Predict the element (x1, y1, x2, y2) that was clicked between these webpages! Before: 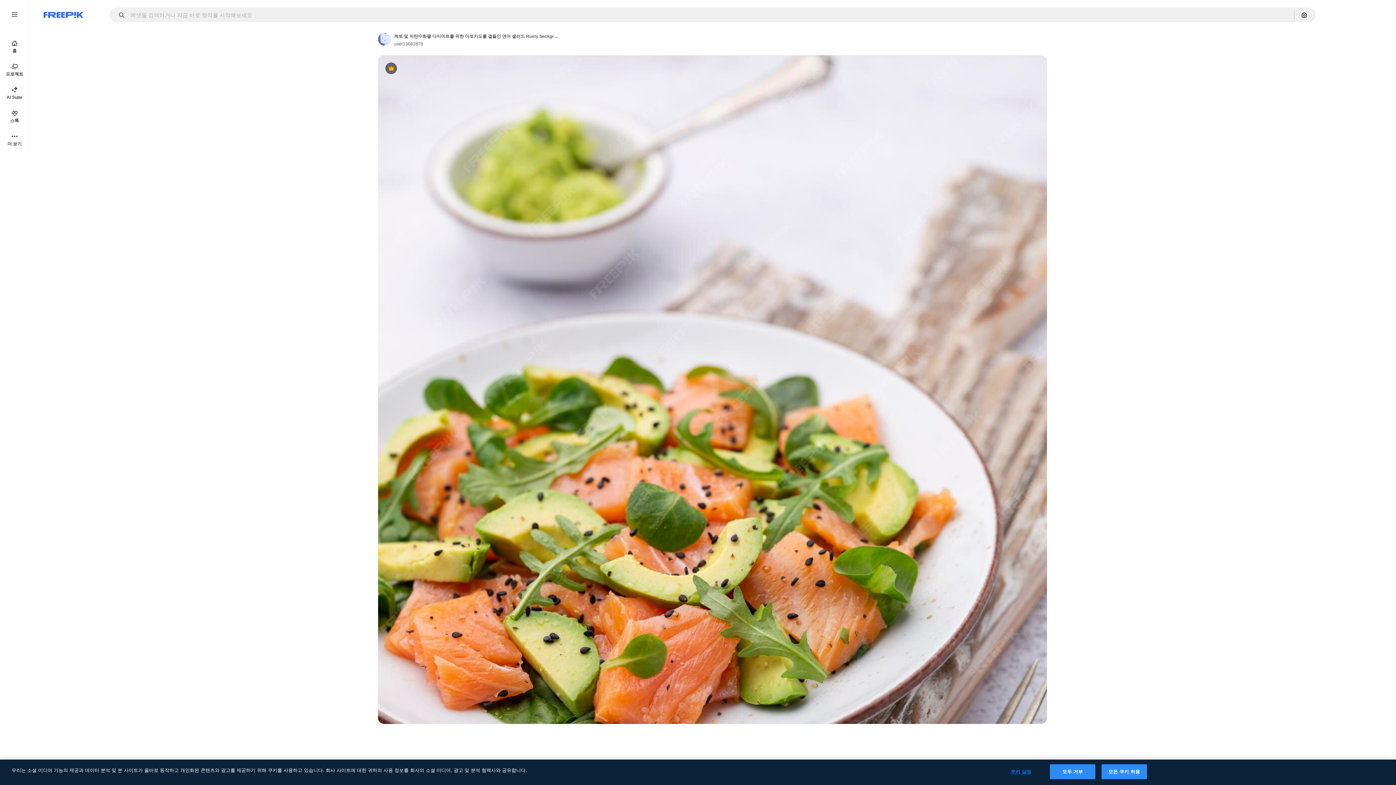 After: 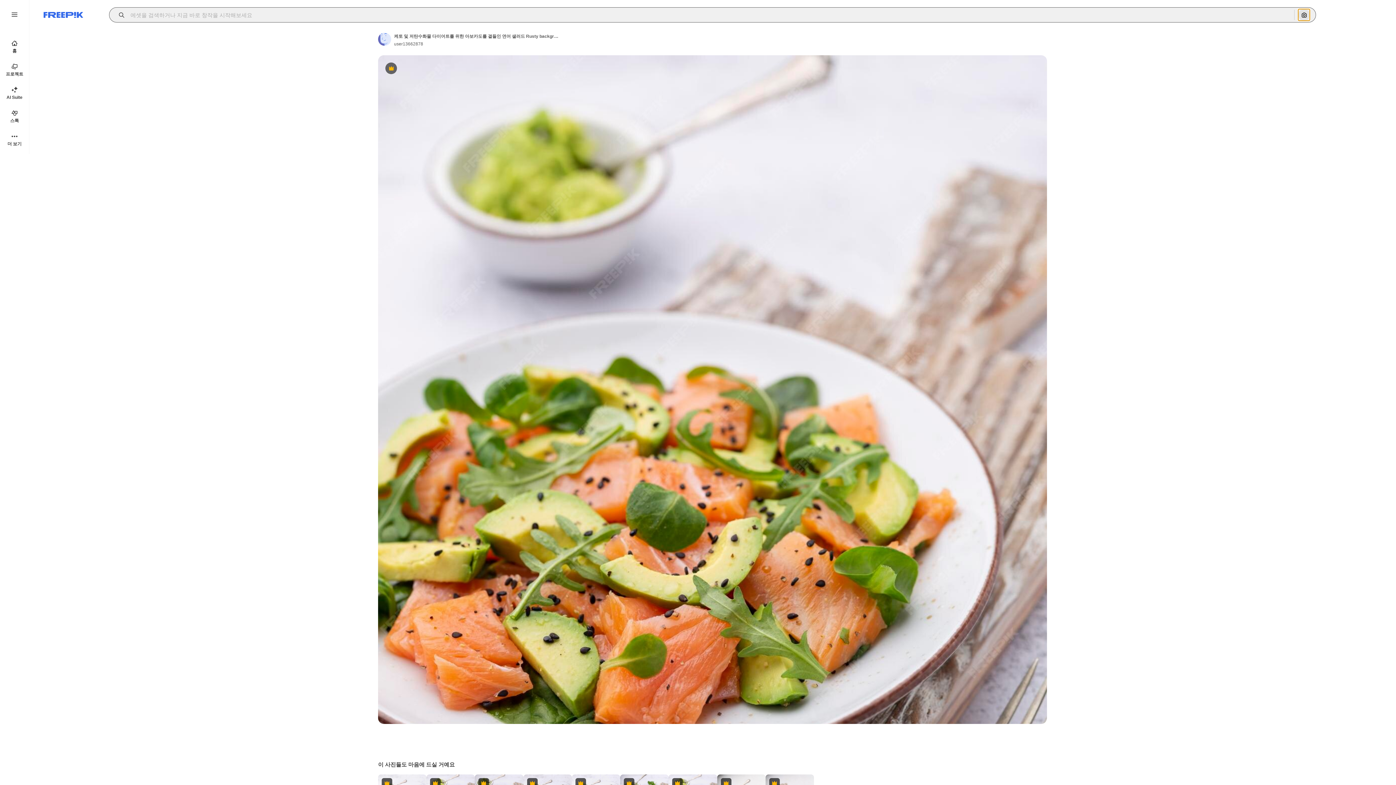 Action: bbox: (1298, 9, 1310, 20) label: 이미지로 검색